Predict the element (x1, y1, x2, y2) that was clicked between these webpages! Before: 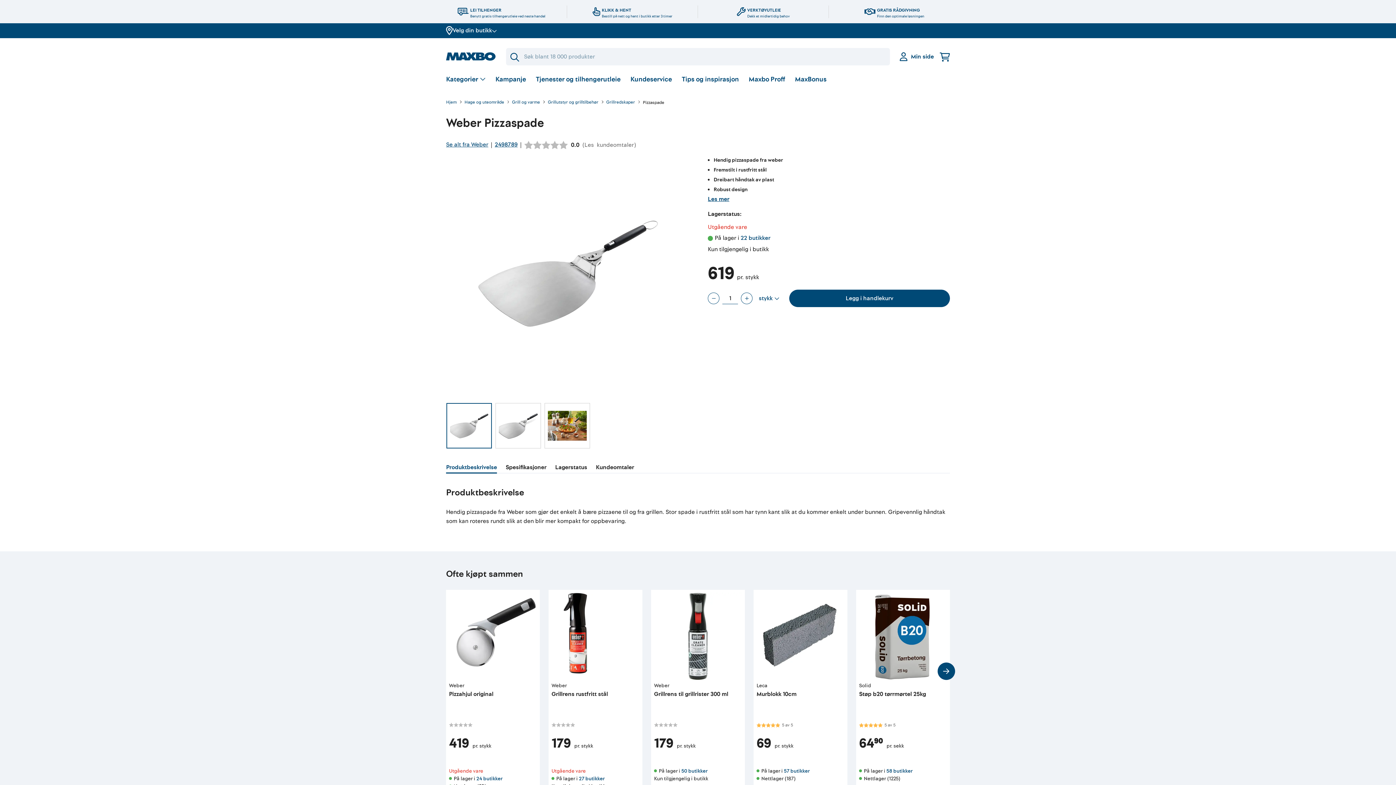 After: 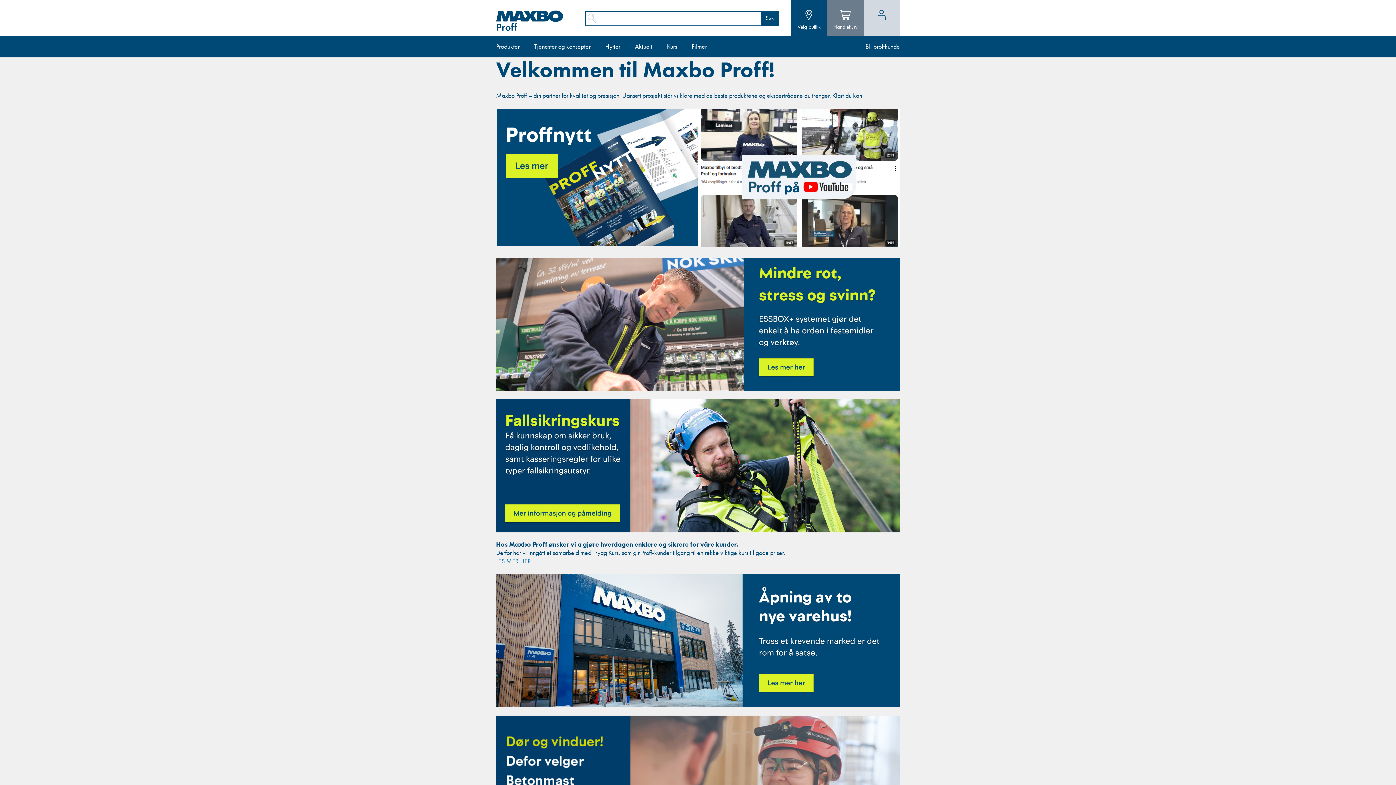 Action: label: Maxbo Proff bbox: (748, 74, 785, 84)